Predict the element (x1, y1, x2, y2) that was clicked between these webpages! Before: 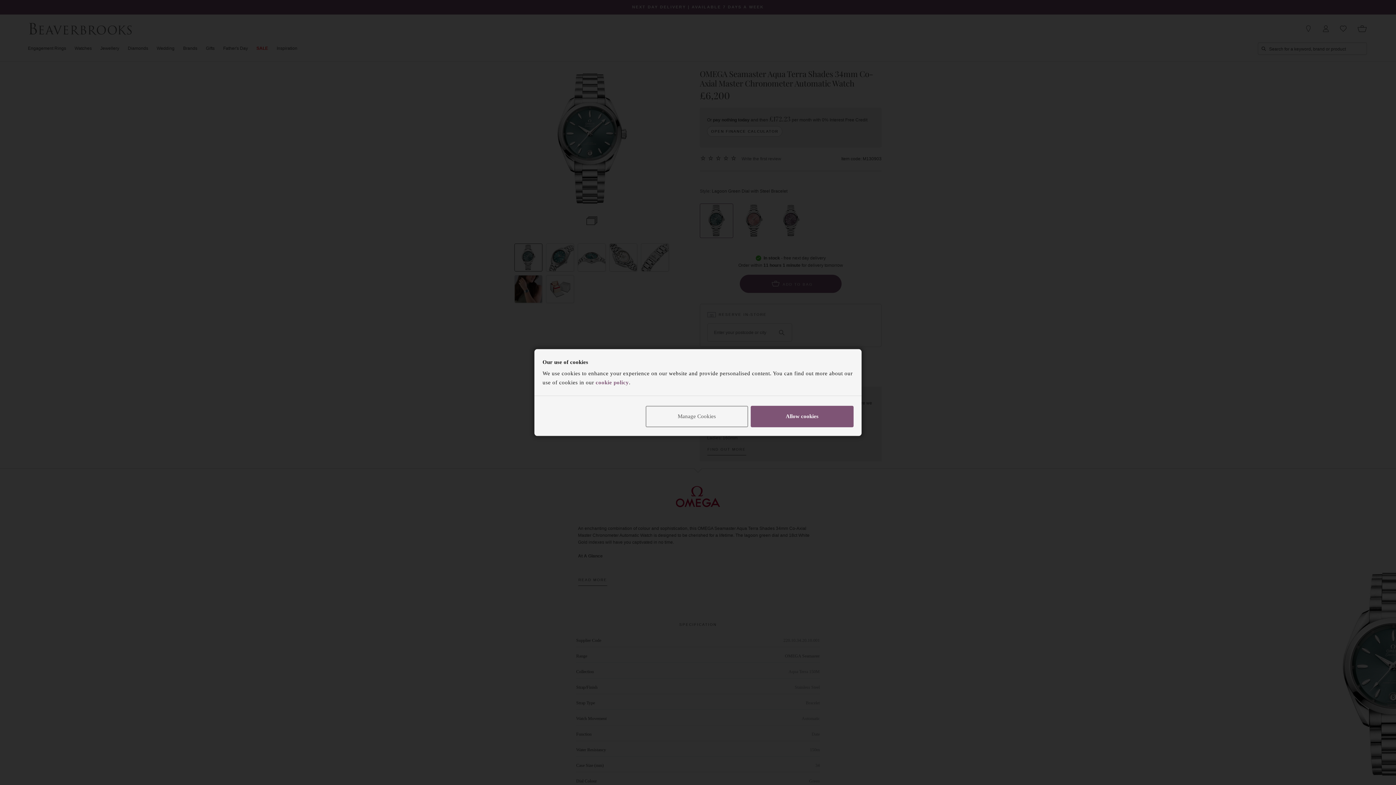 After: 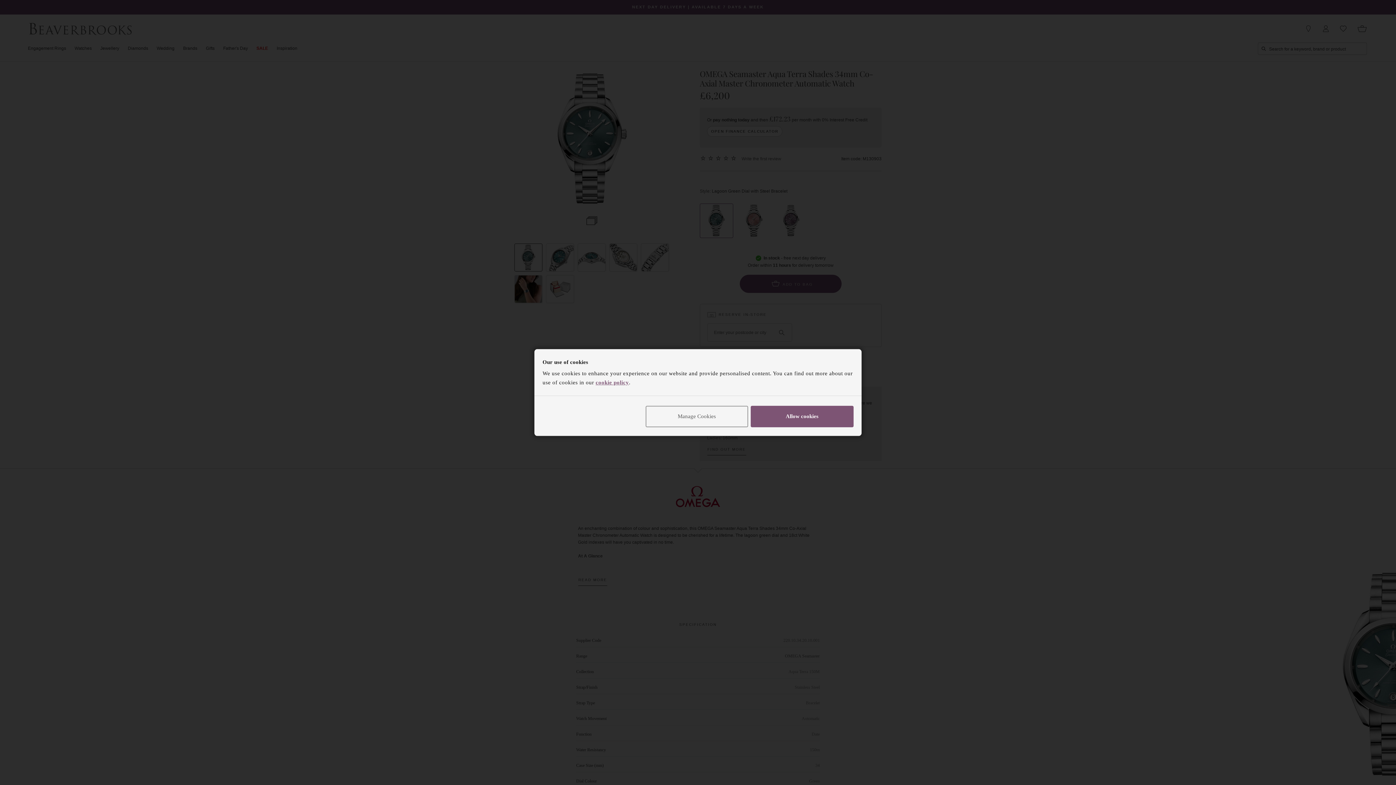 Action: bbox: (595, 379, 629, 385) label: cookie policy